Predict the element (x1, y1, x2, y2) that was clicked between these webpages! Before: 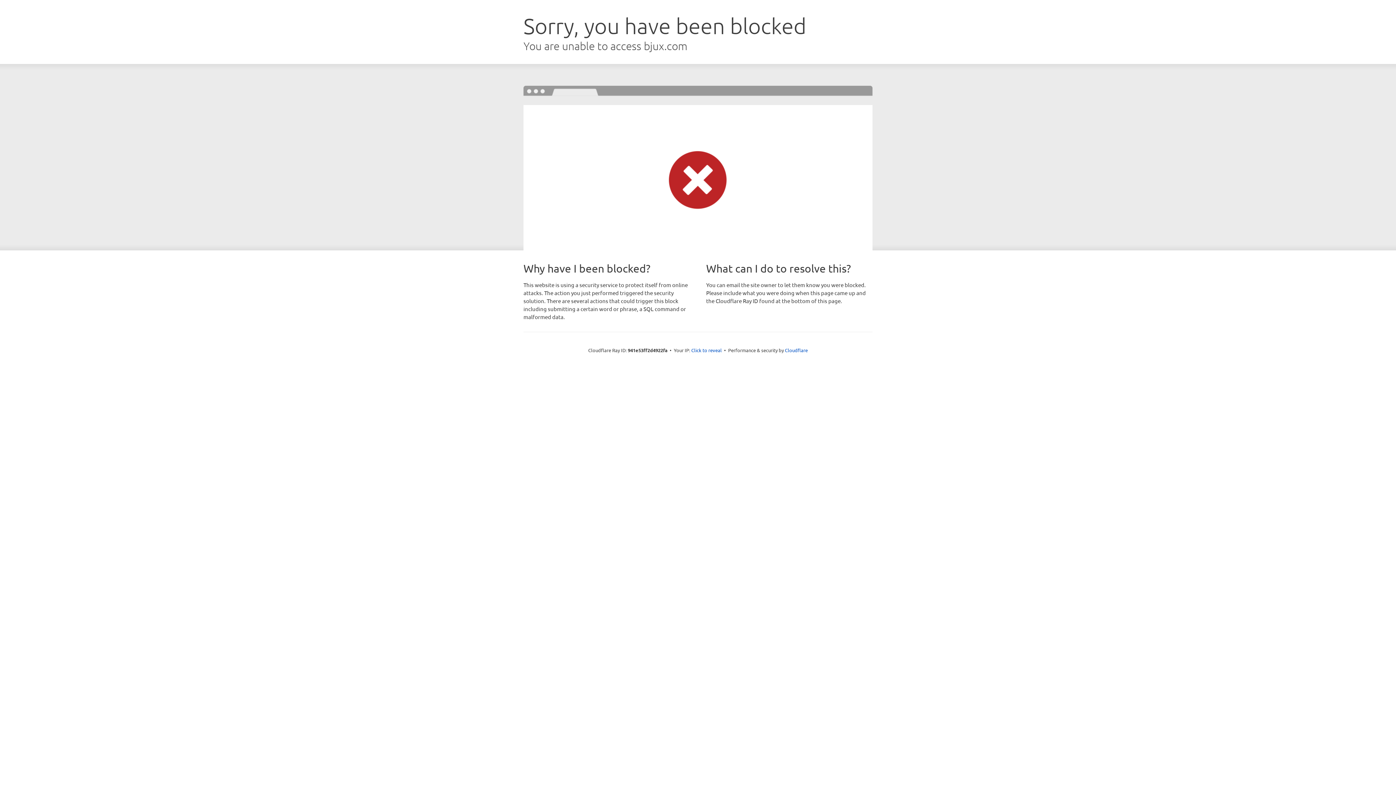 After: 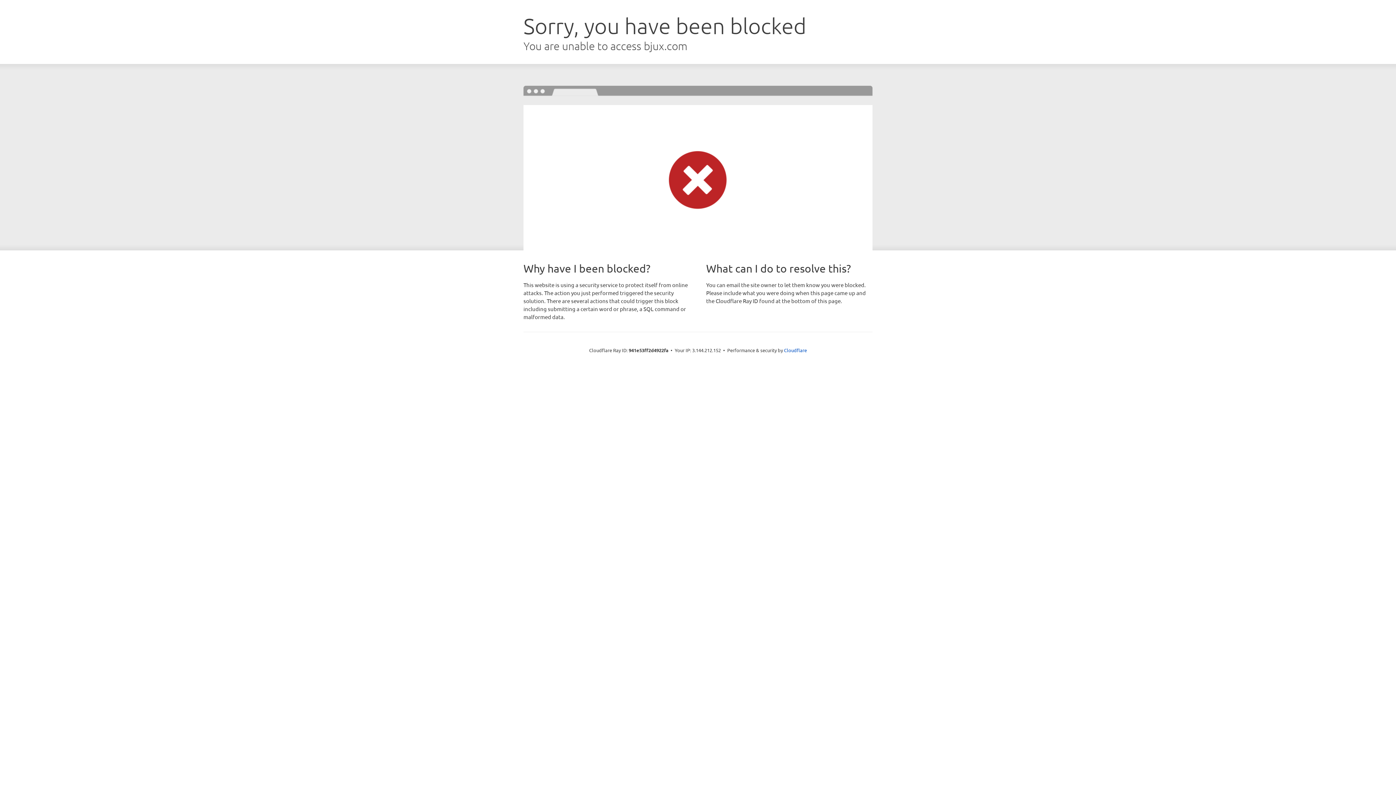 Action: bbox: (691, 346, 722, 353) label: Click to reveal